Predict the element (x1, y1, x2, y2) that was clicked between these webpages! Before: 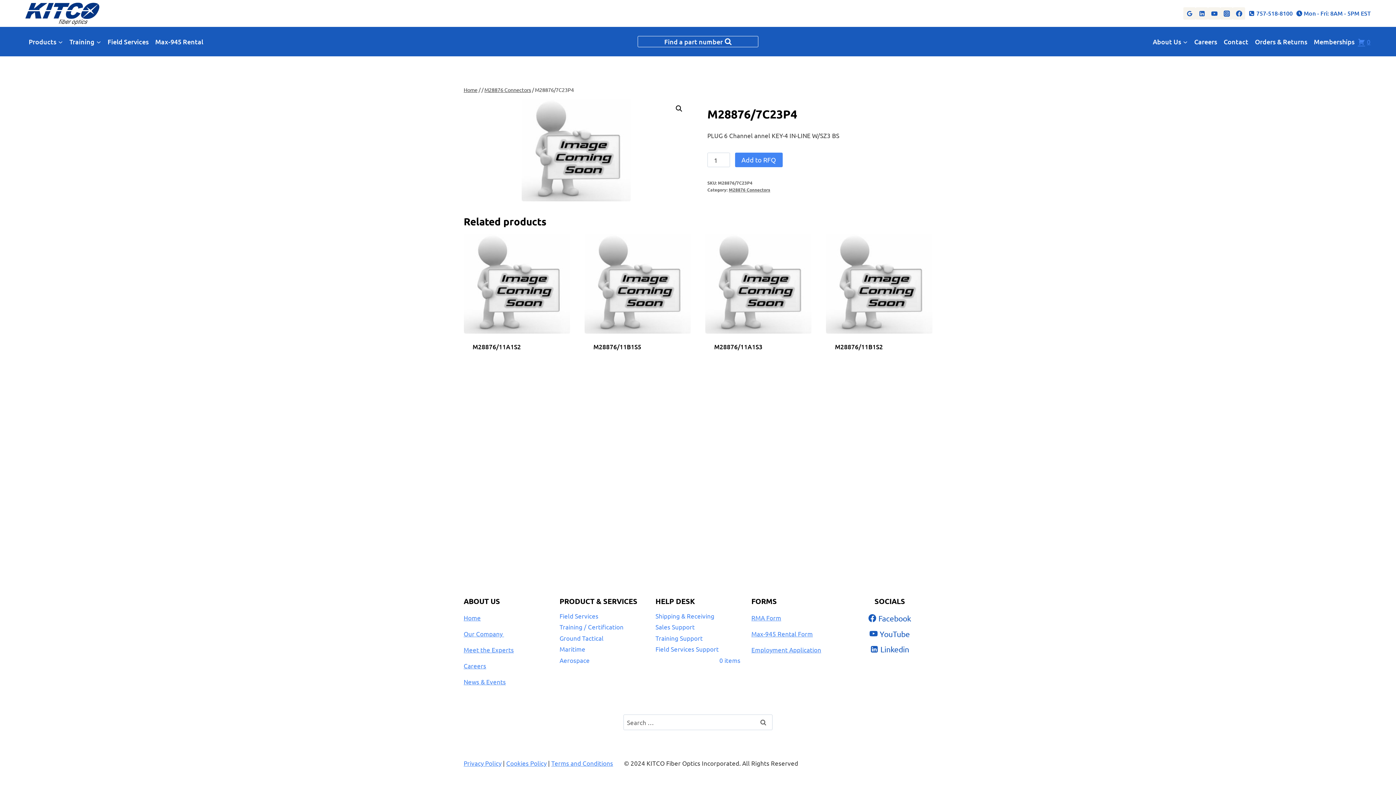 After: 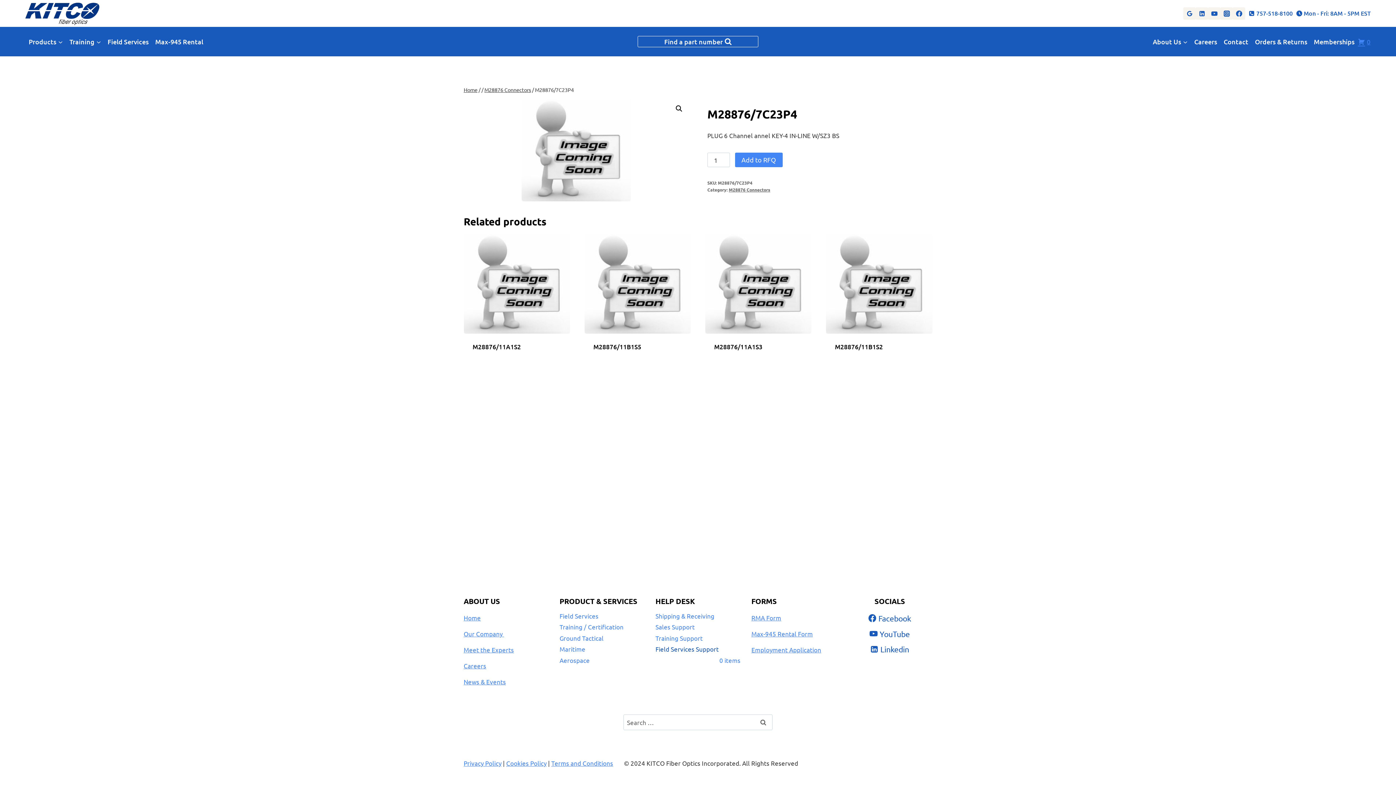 Action: label: Field Services Support bbox: (655, 643, 740, 654)